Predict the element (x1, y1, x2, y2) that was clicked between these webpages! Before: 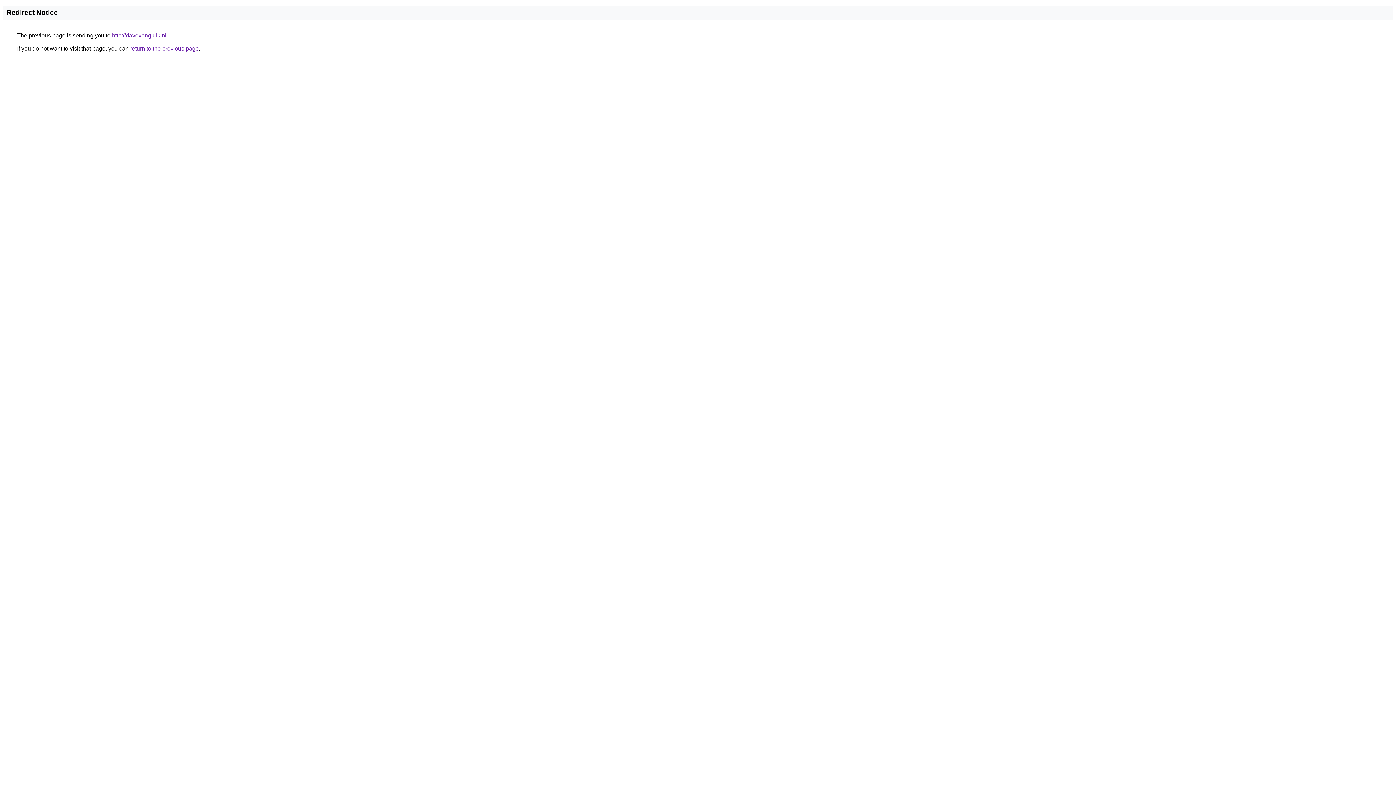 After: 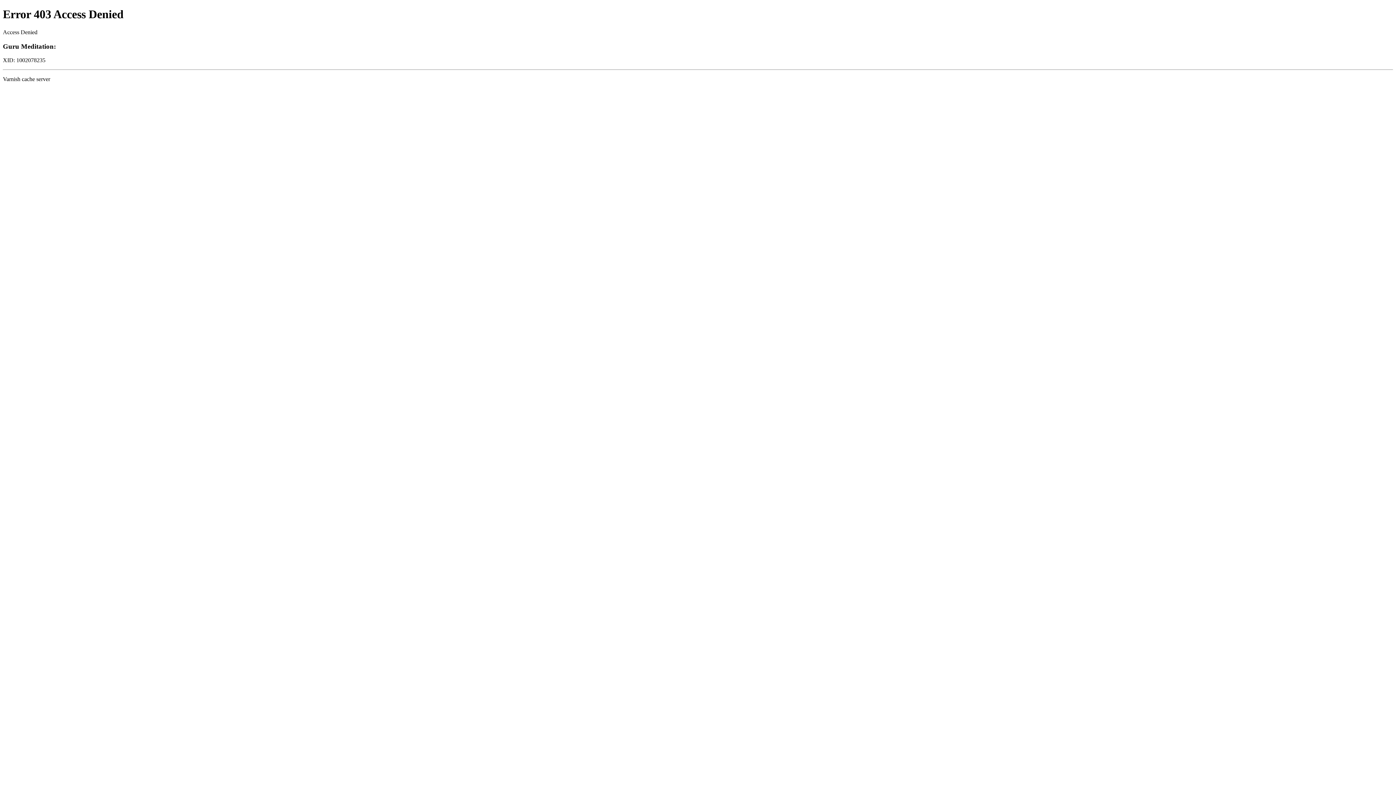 Action: bbox: (112, 32, 166, 38) label: http://davevangulik.nl